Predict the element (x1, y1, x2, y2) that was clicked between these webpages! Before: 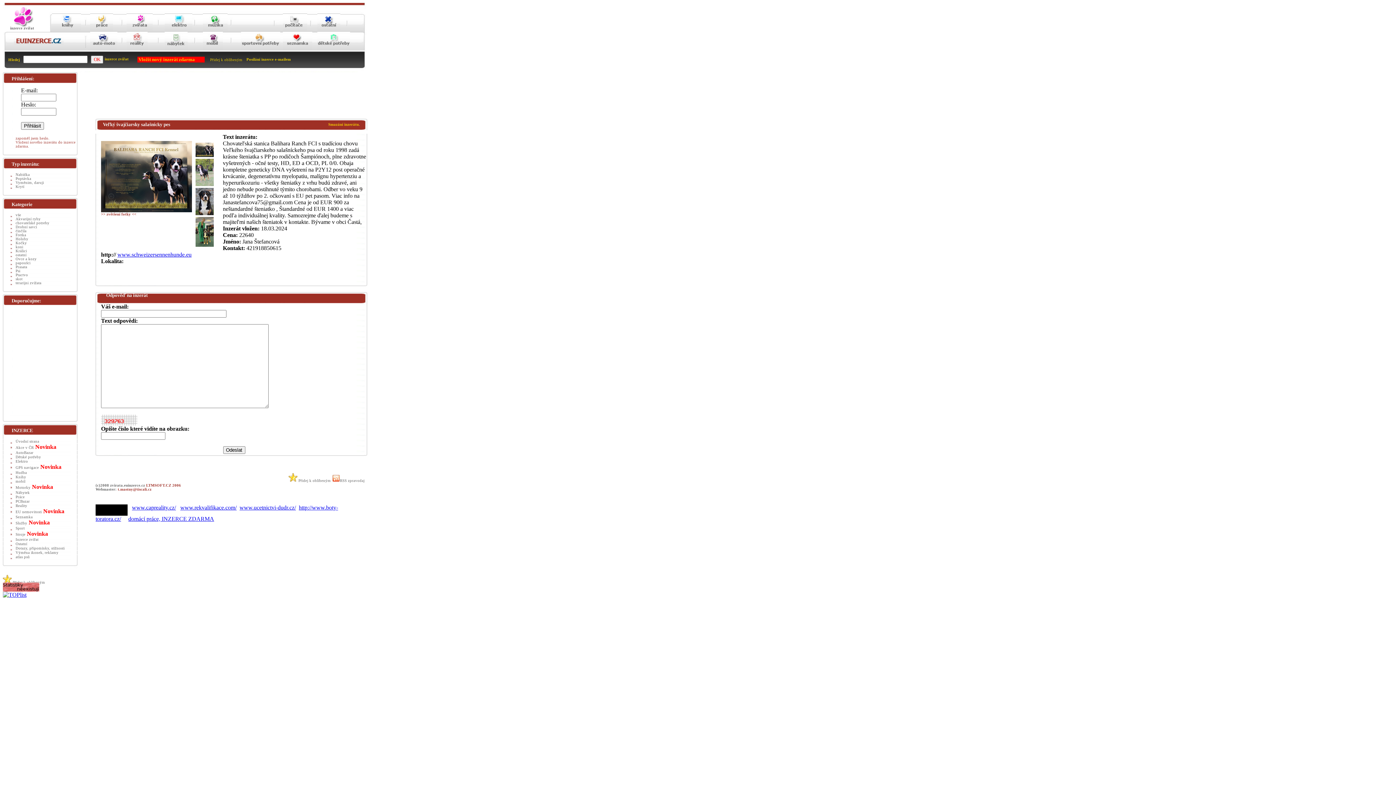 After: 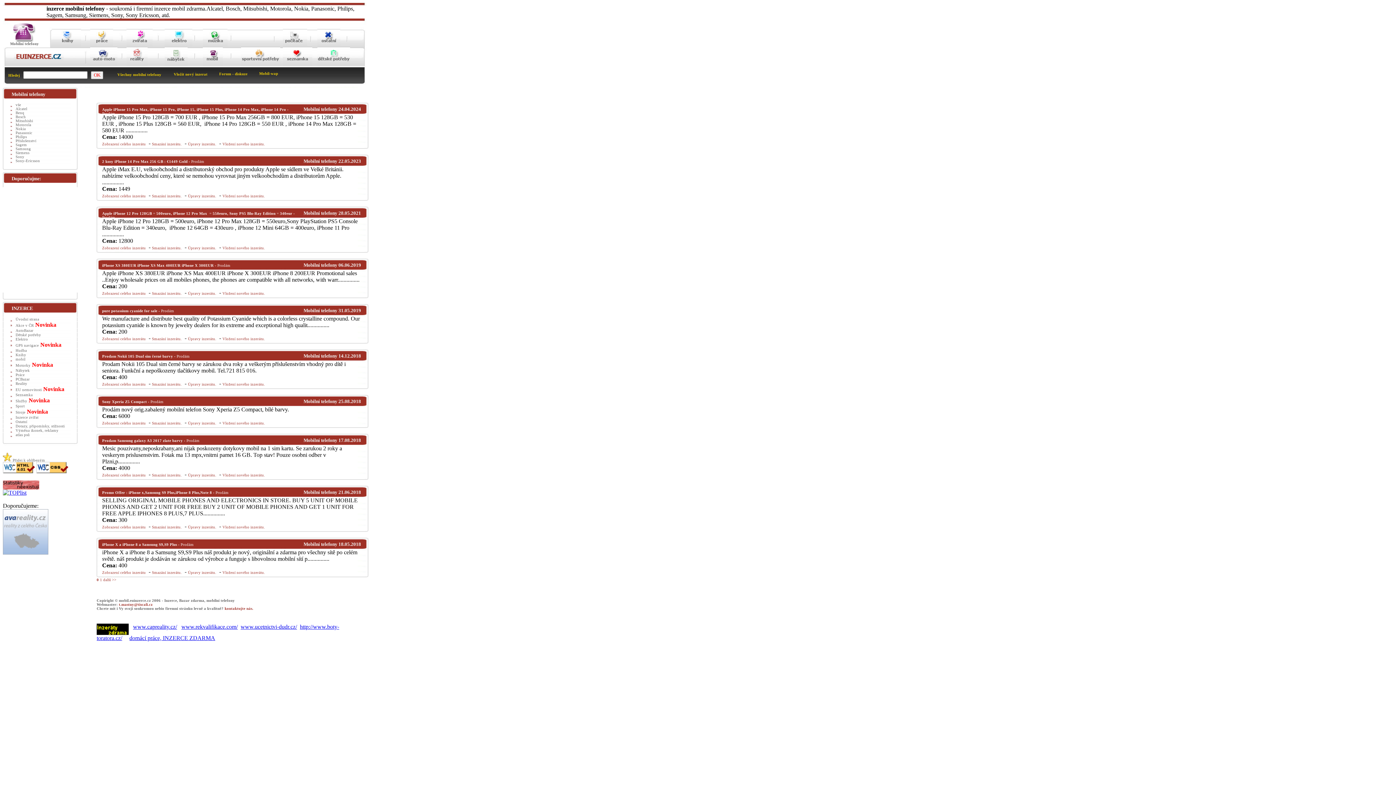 Action: bbox: (202, 47, 222, 51)